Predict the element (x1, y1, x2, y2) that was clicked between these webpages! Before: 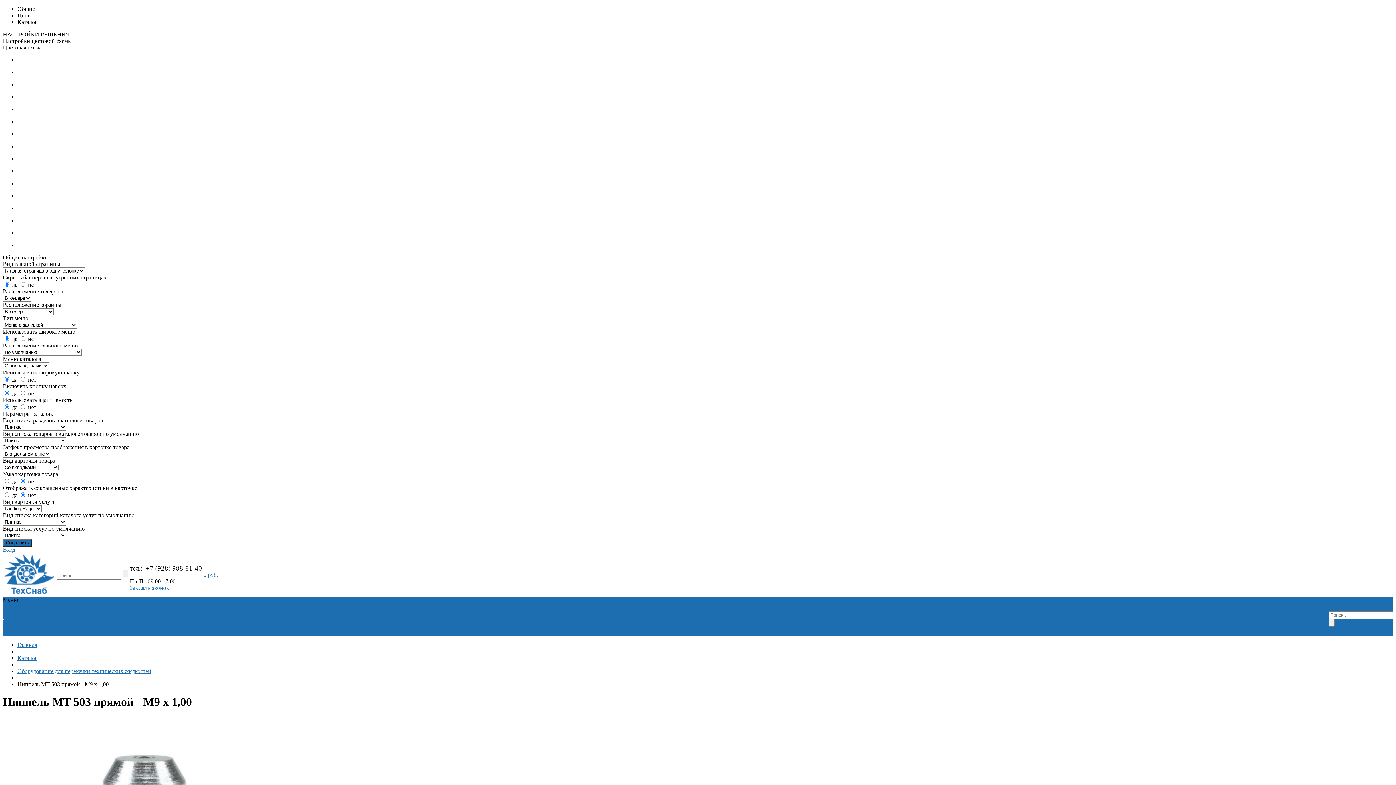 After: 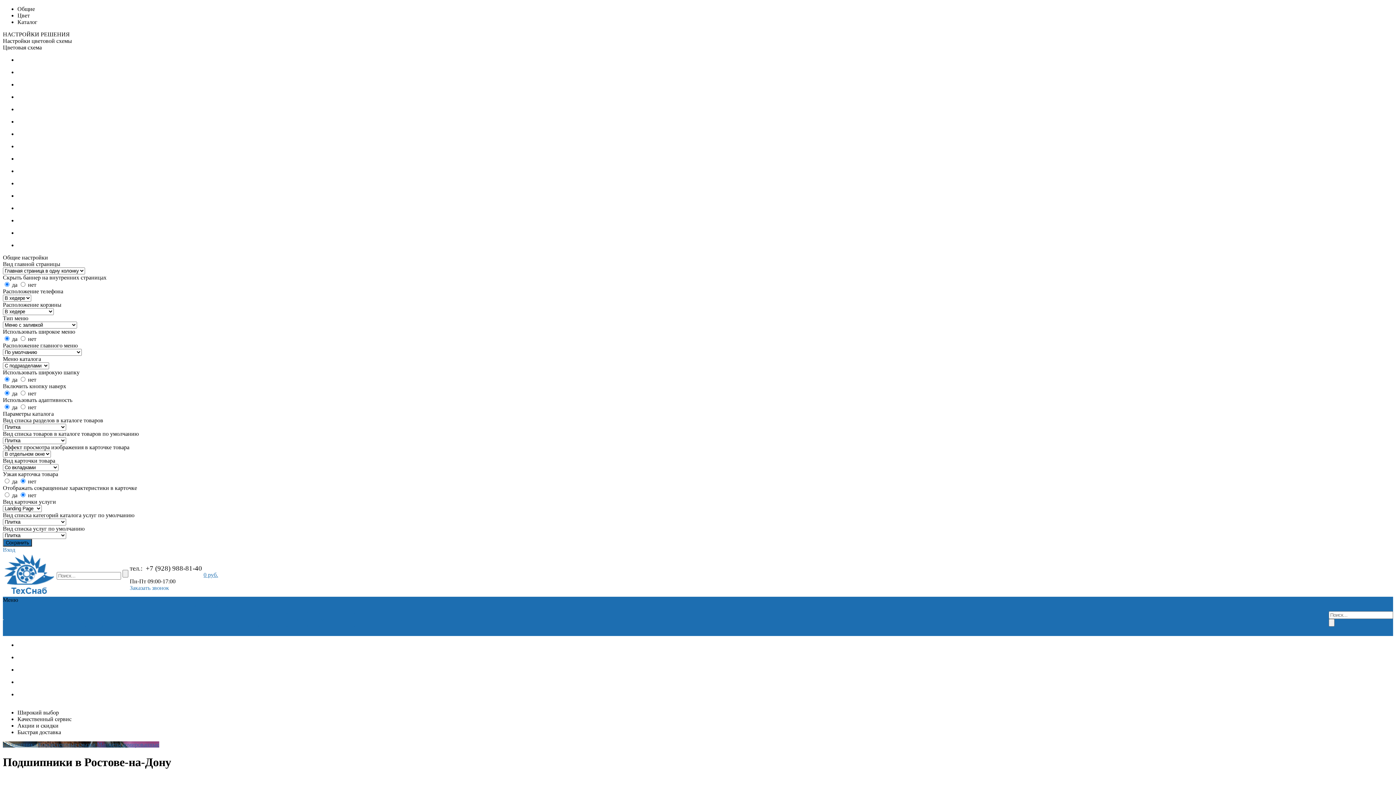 Action: bbox: (4, 589, 54, 595)